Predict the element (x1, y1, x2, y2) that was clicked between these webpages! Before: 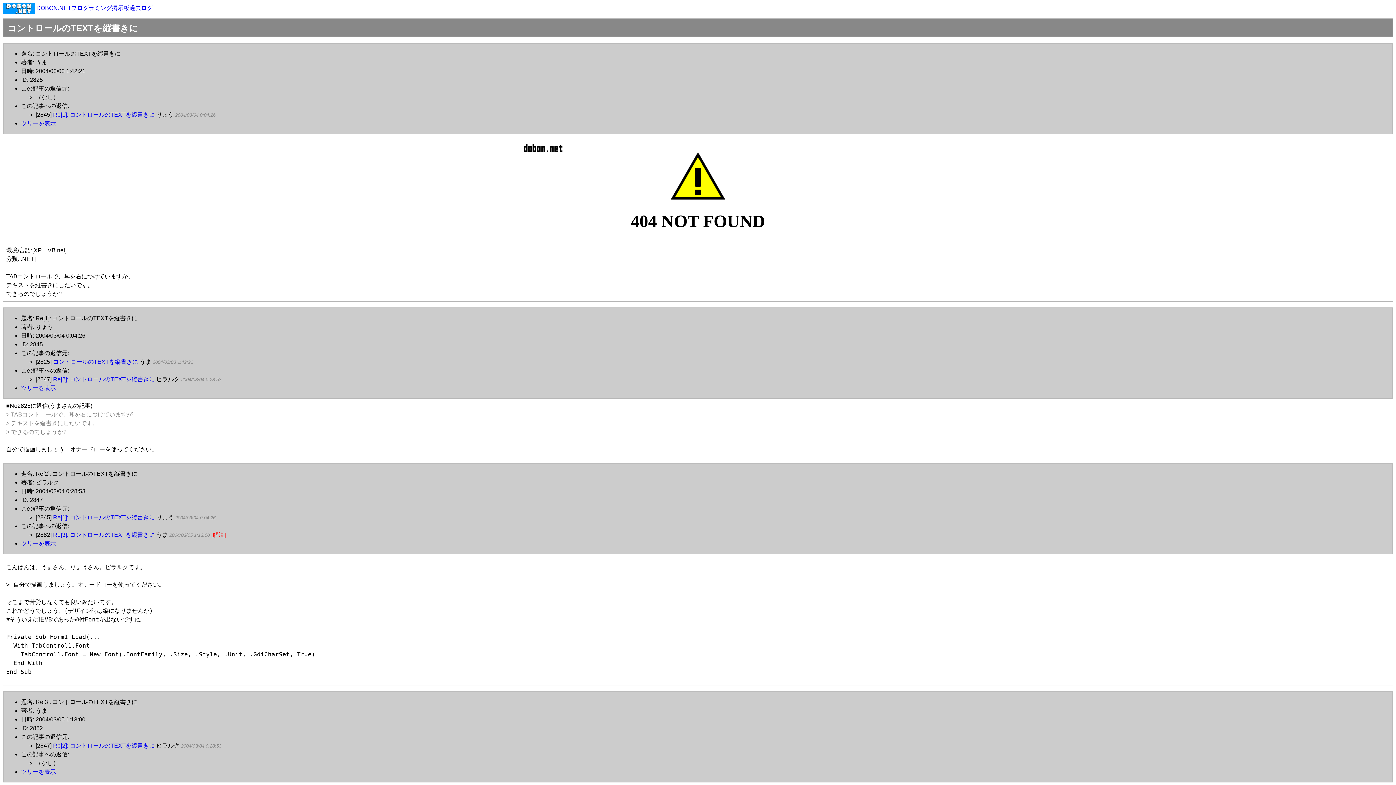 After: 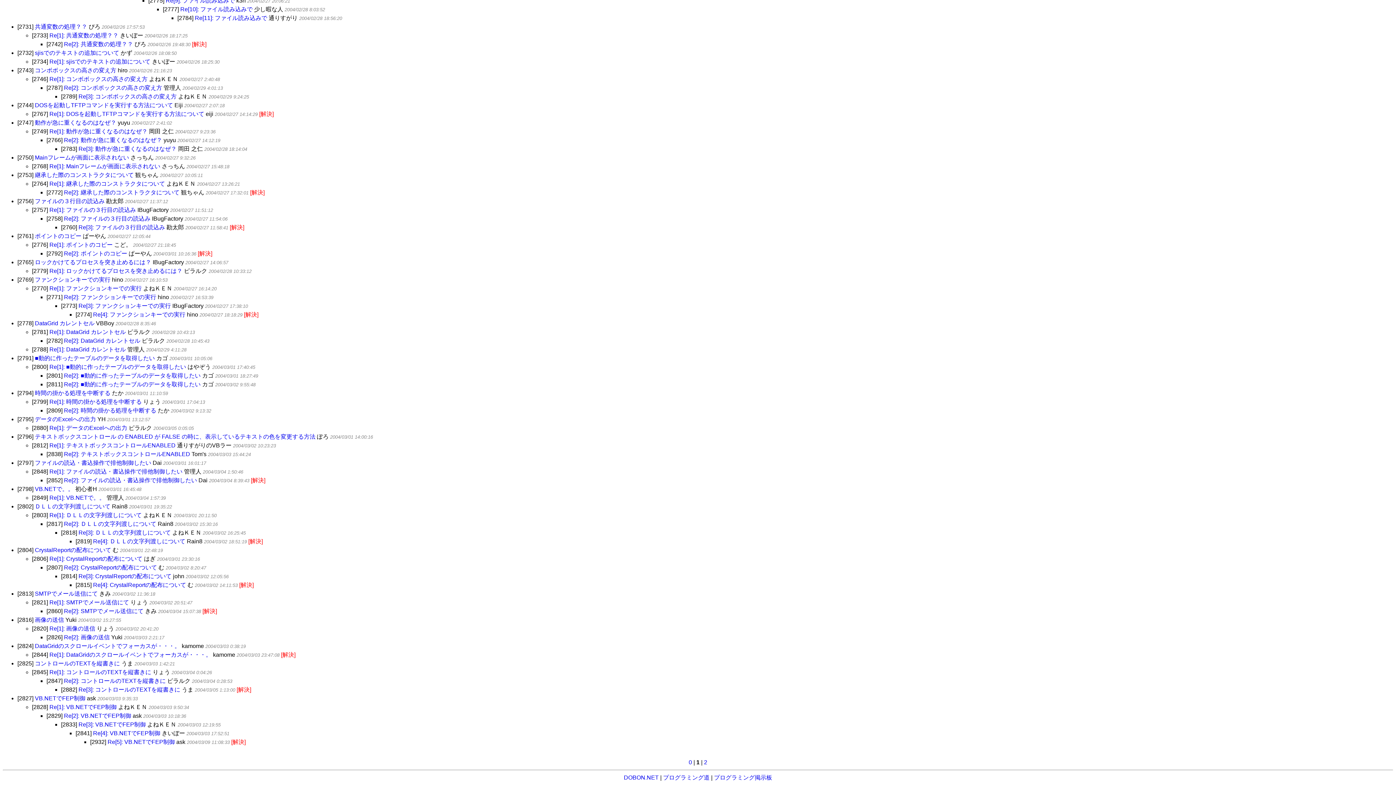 Action: bbox: (21, 540, 56, 546) label: ツリーを表示